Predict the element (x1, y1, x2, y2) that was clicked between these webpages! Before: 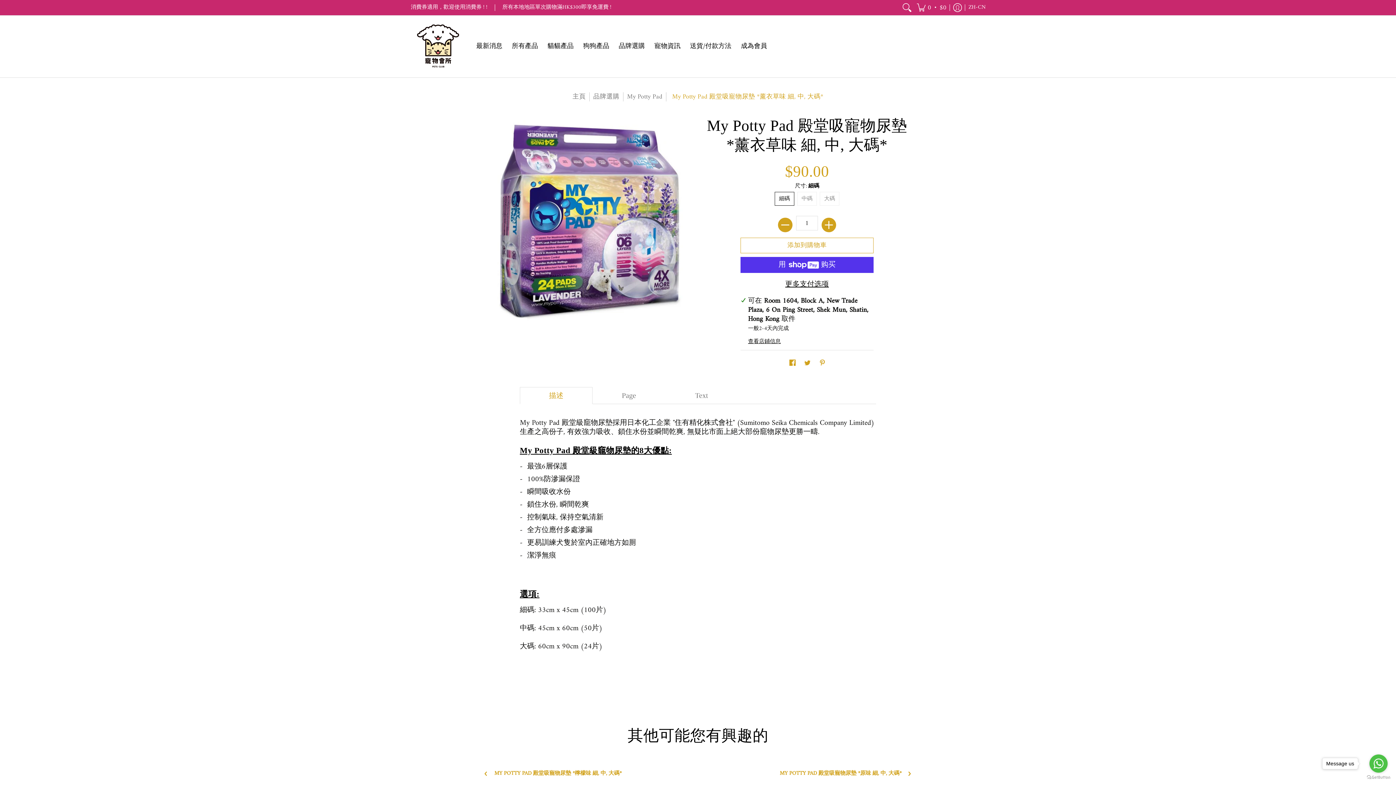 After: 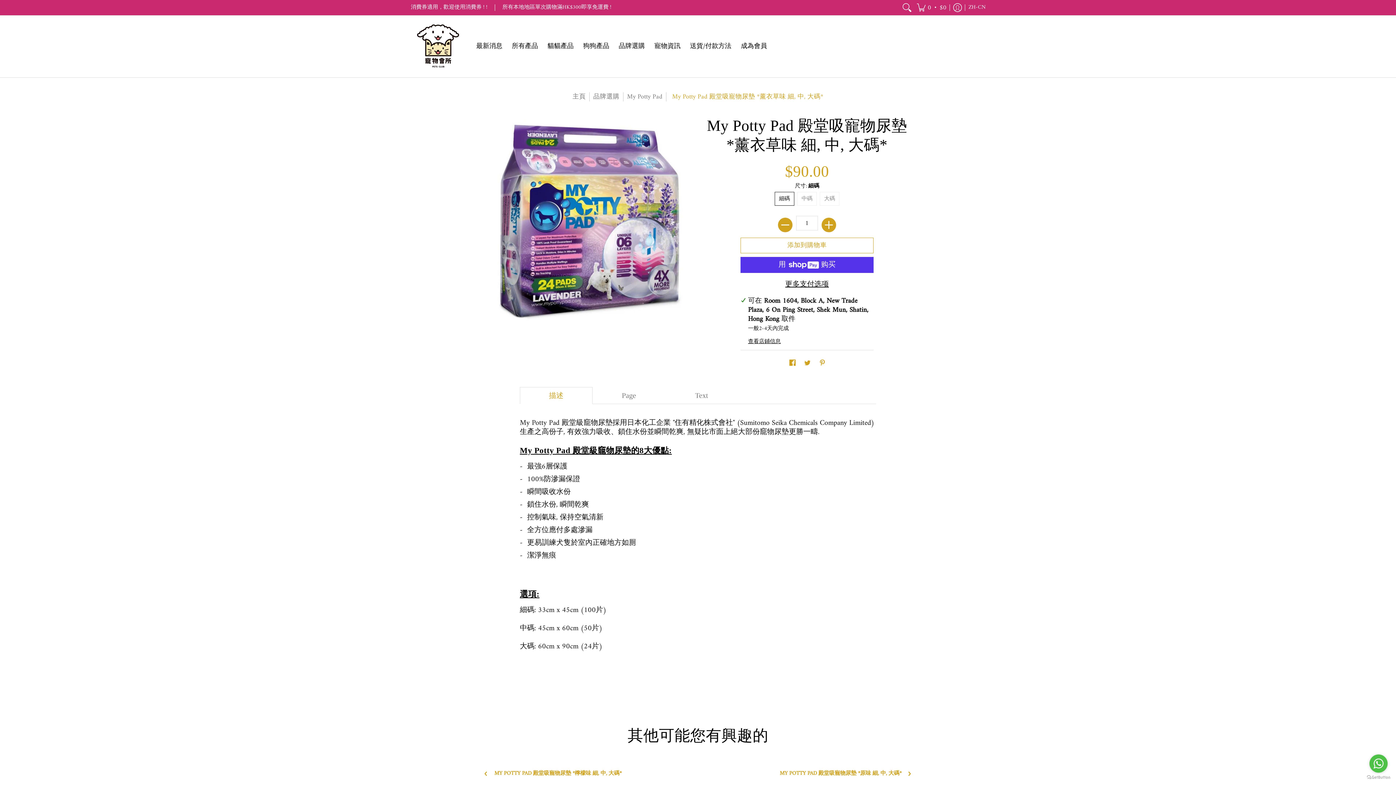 Action: label: Go to whatsapp bbox: (1369, 754, 1388, 773)